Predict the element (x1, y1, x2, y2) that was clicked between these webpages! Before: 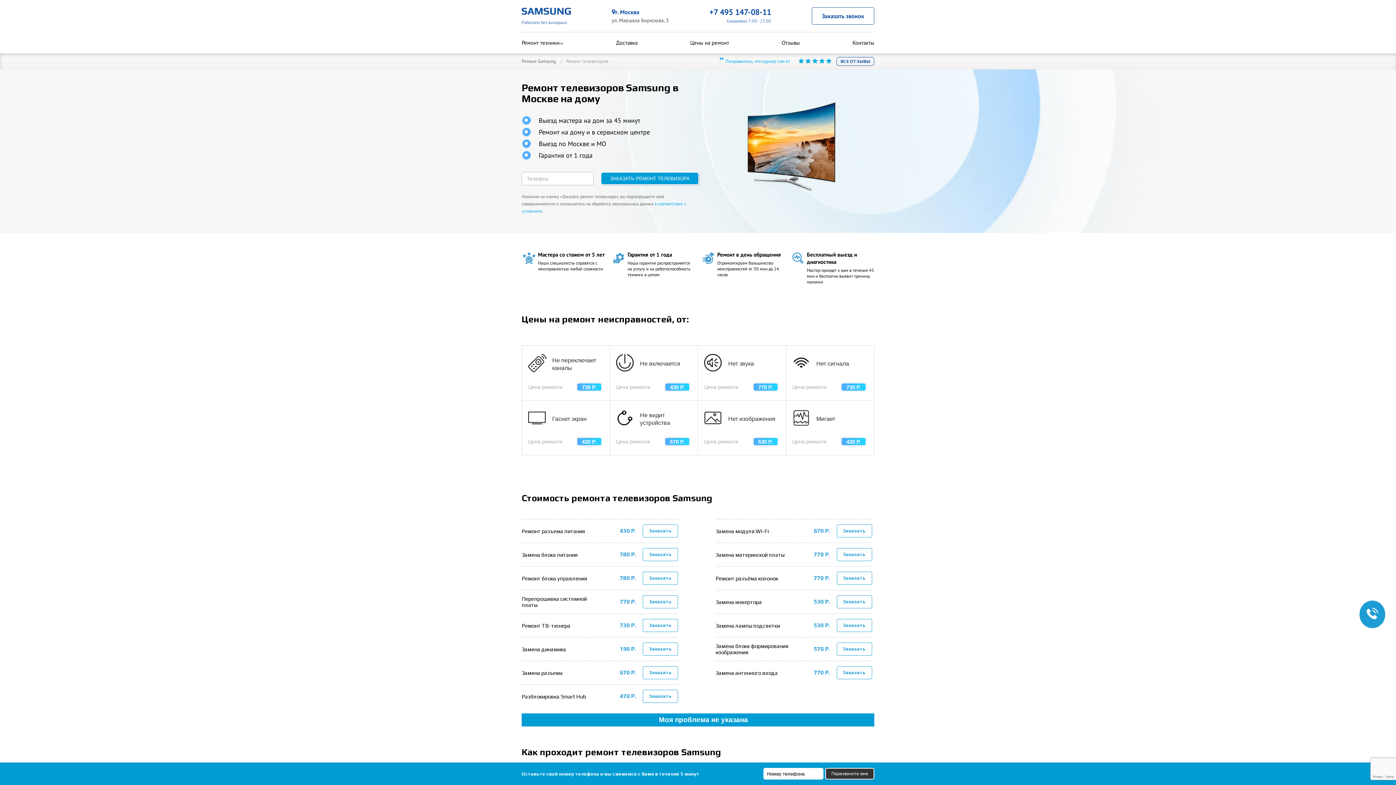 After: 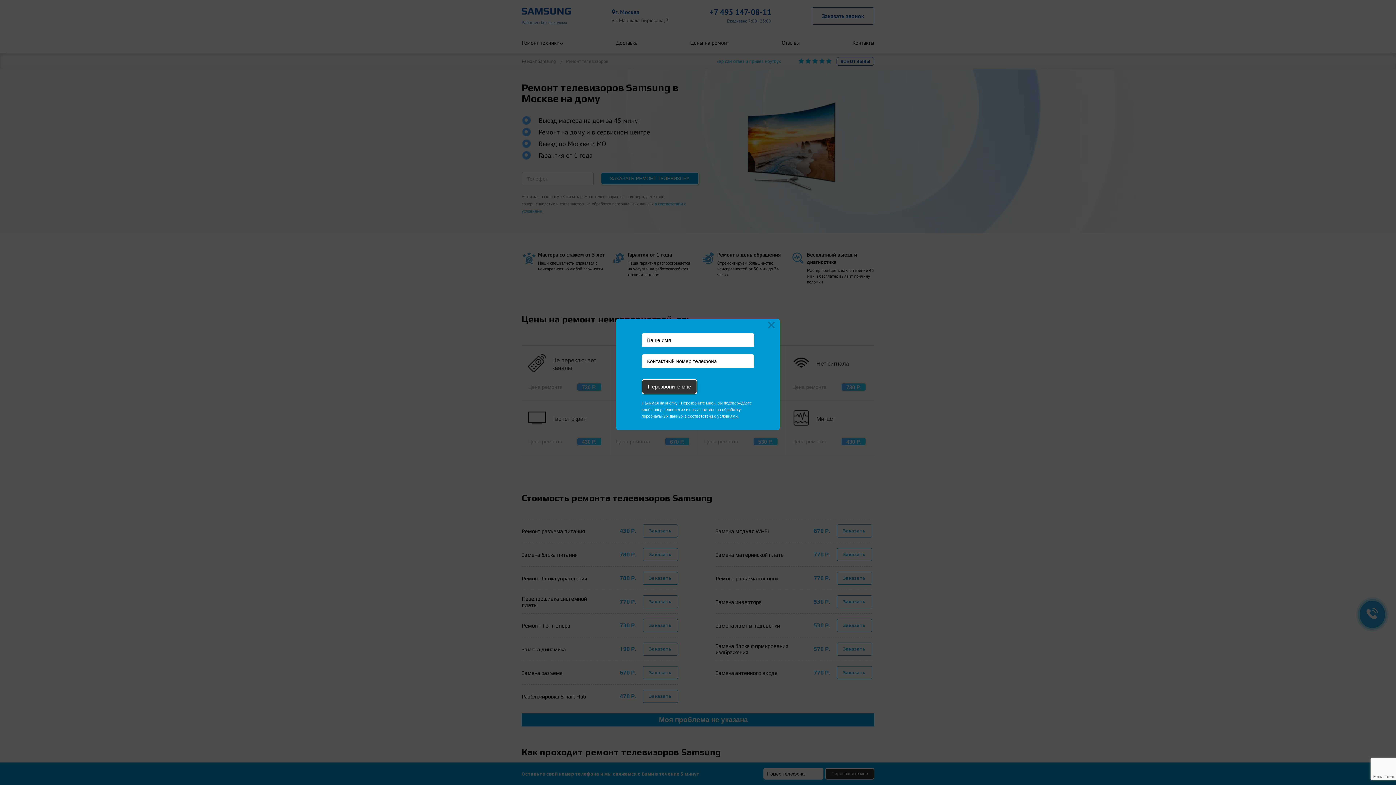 Action: bbox: (642, 524, 678, 537) label: Заказать